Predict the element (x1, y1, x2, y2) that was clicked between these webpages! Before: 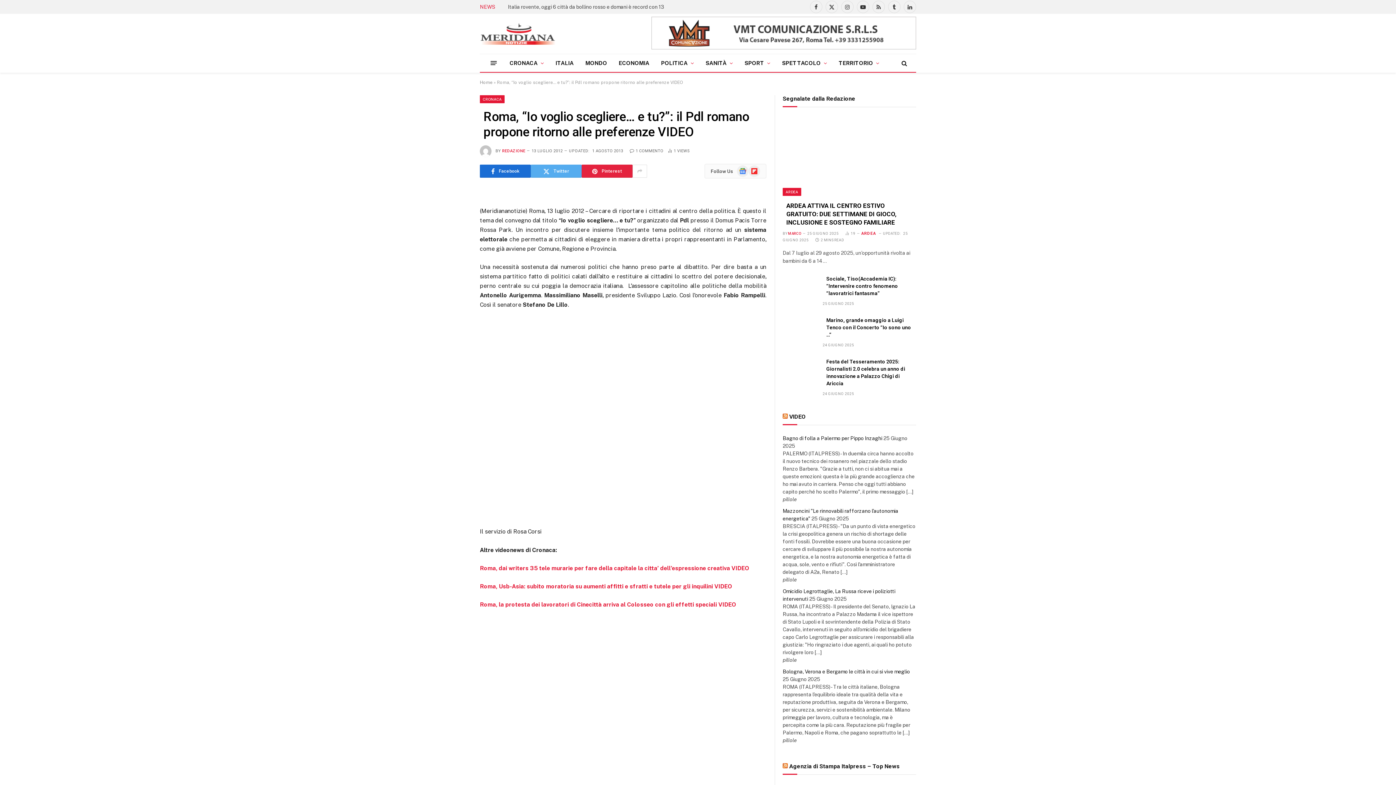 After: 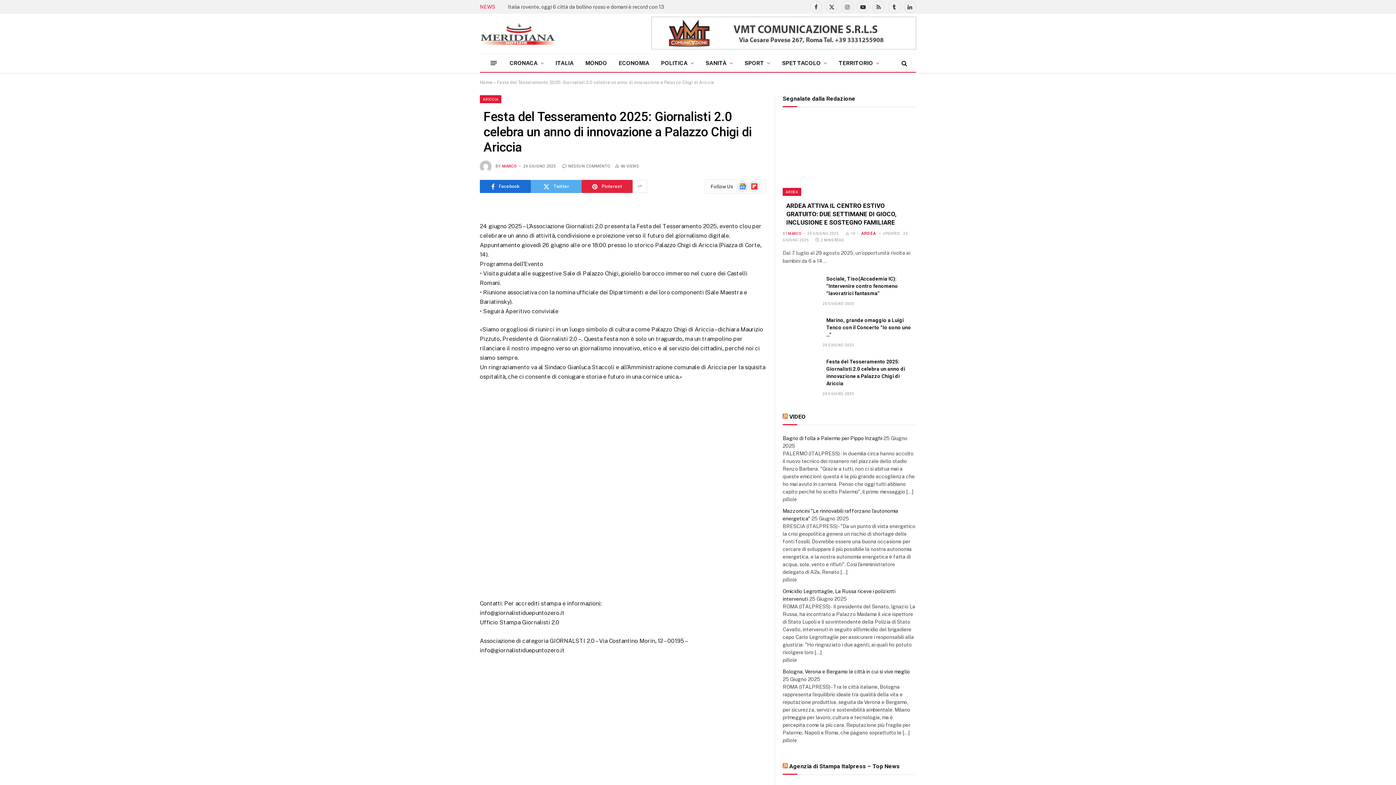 Action: bbox: (782, 357, 816, 382)